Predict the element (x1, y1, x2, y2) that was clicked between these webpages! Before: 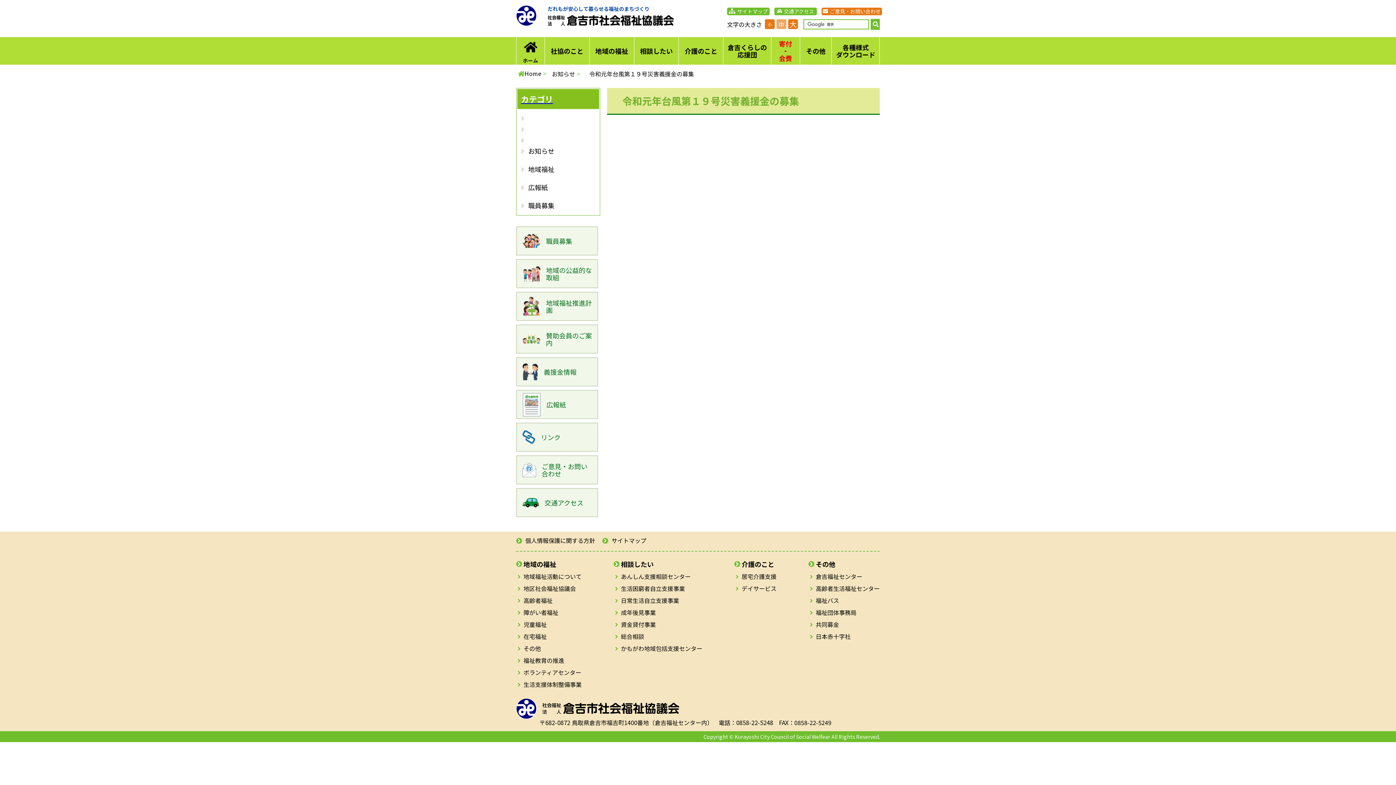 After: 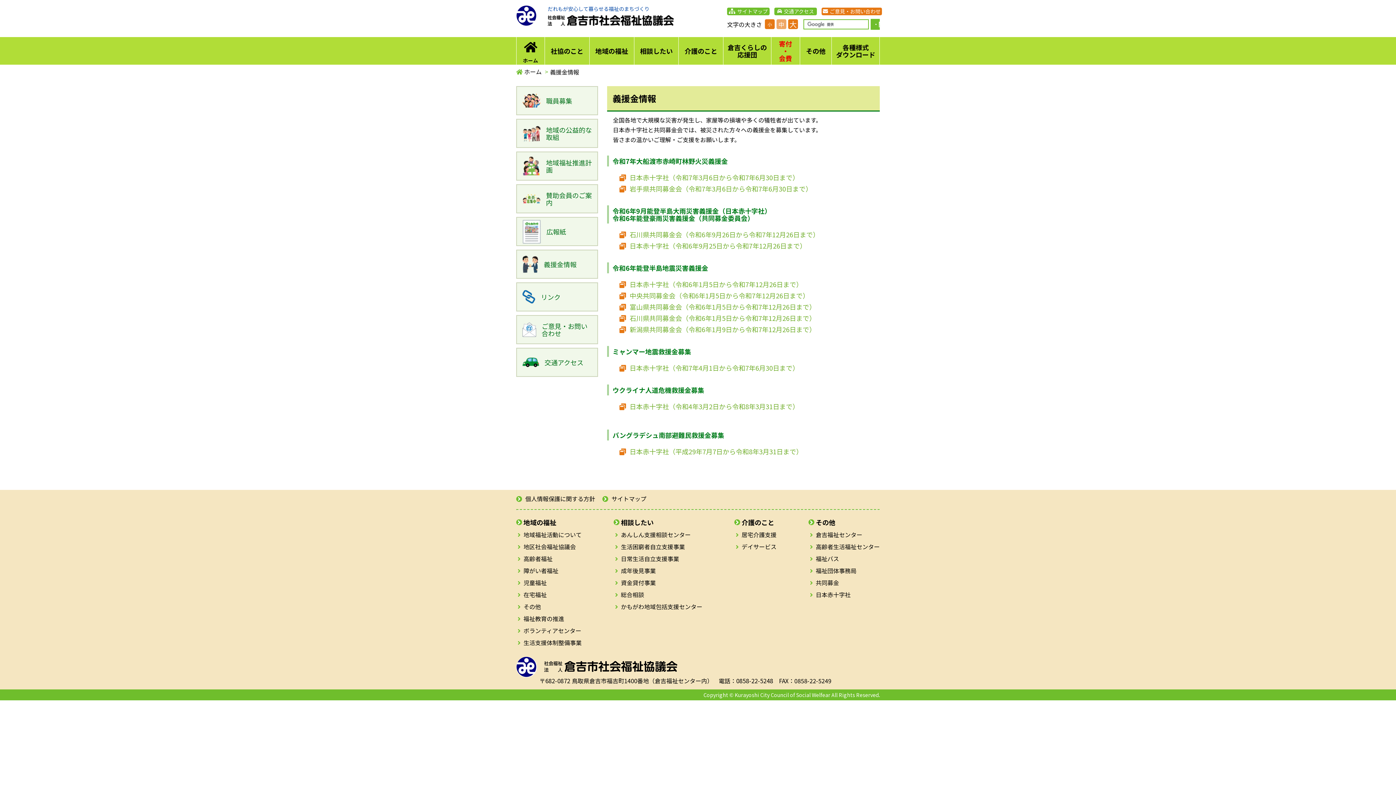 Action: bbox: (516, 357, 598, 386) label: 義援金情報